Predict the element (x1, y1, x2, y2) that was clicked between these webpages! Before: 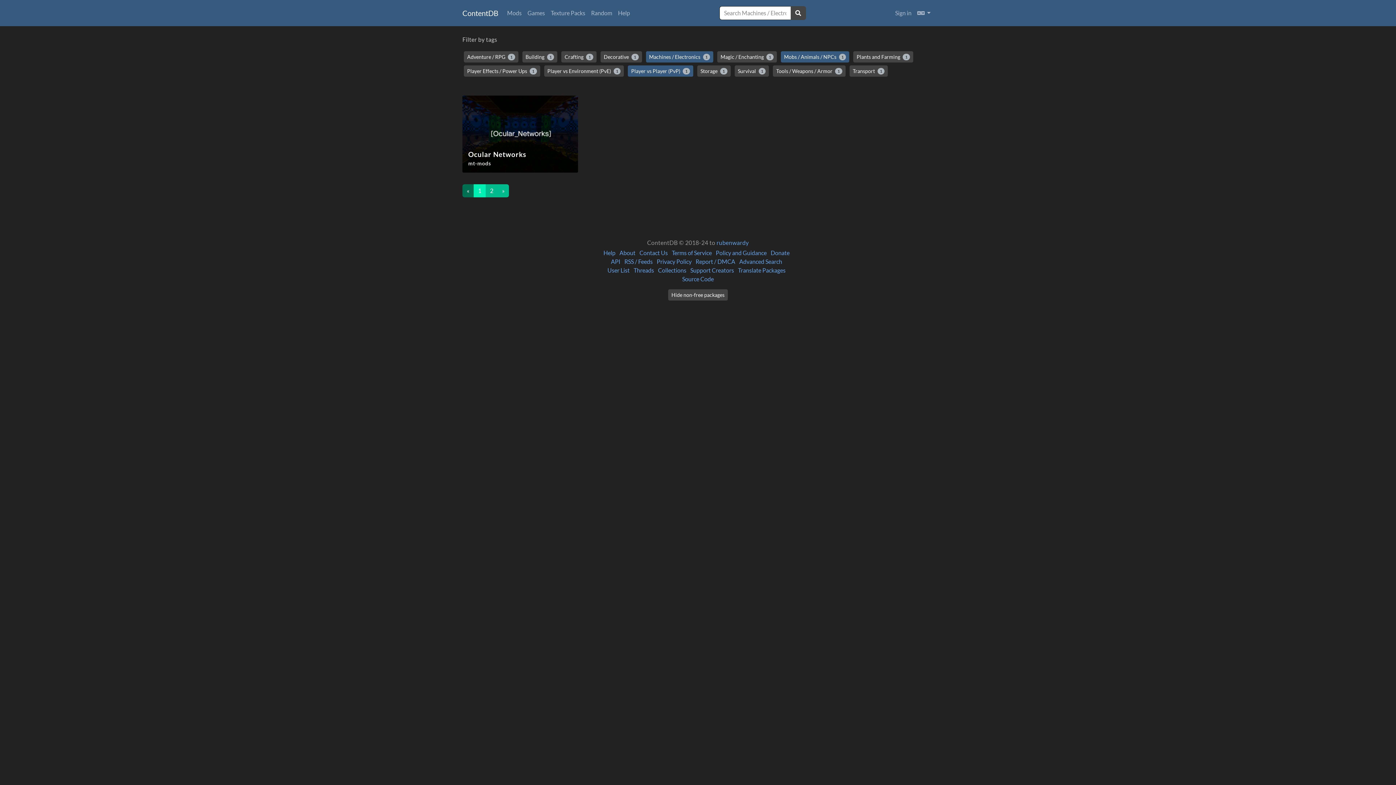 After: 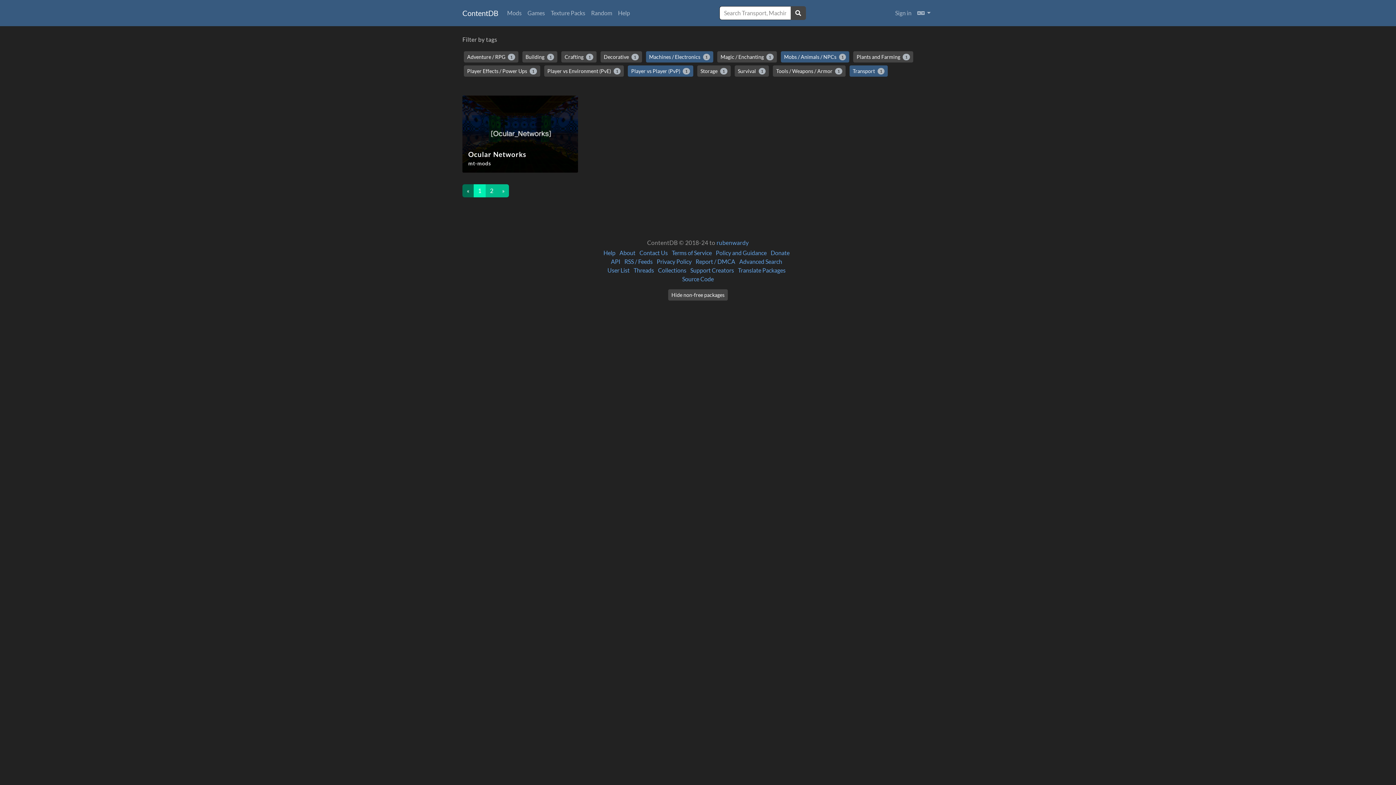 Action: label: Transport 1 bbox: (849, 65, 888, 76)